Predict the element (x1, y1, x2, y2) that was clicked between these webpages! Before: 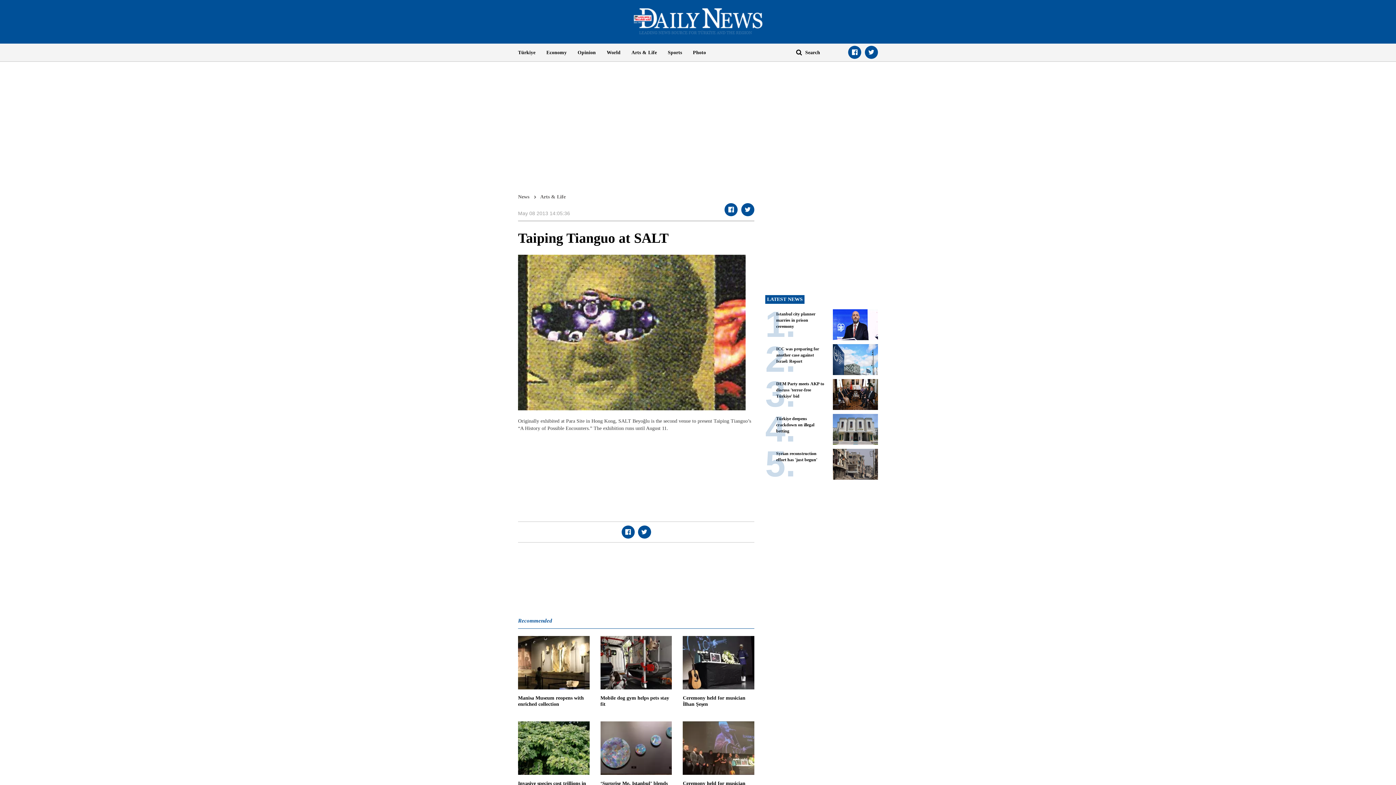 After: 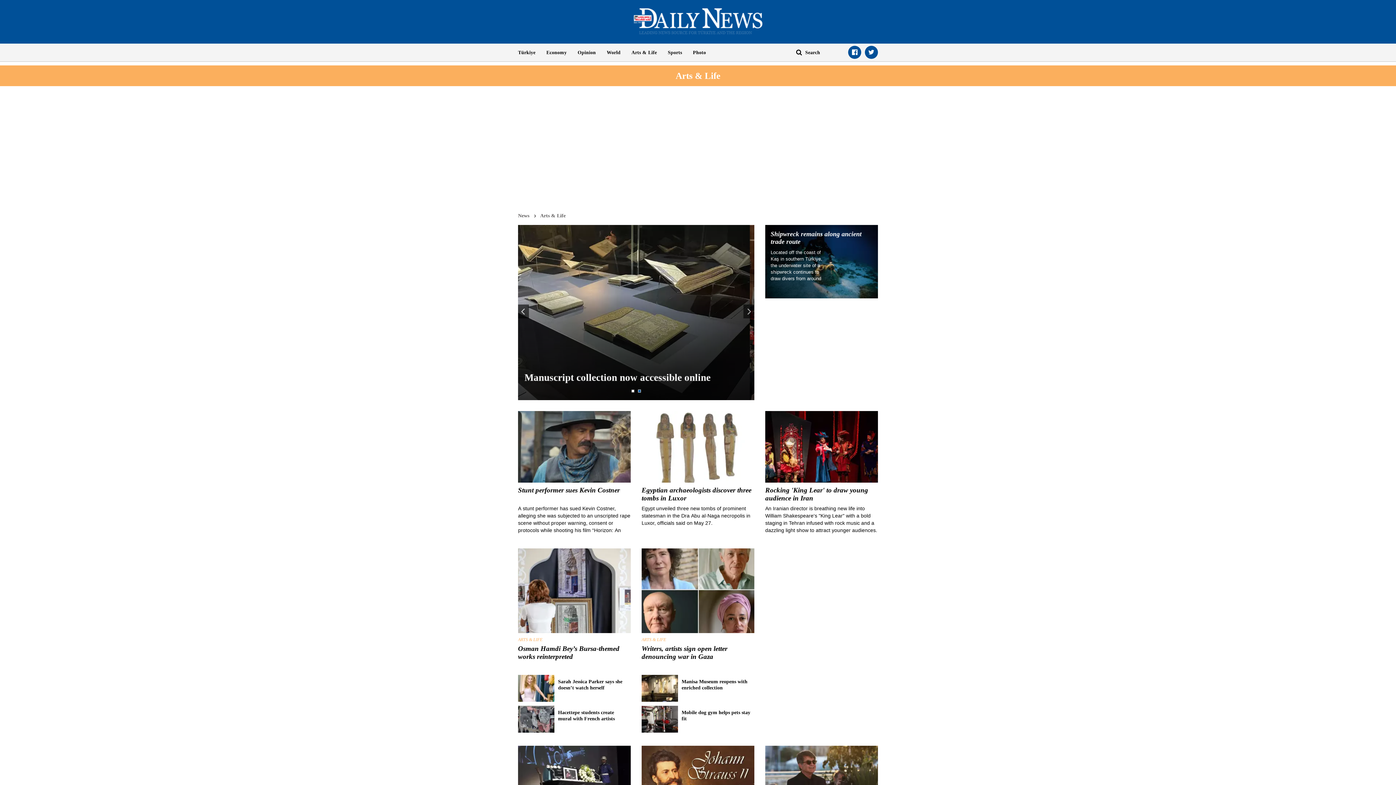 Action: label: Arts & Life bbox: (540, 194, 565, 199)